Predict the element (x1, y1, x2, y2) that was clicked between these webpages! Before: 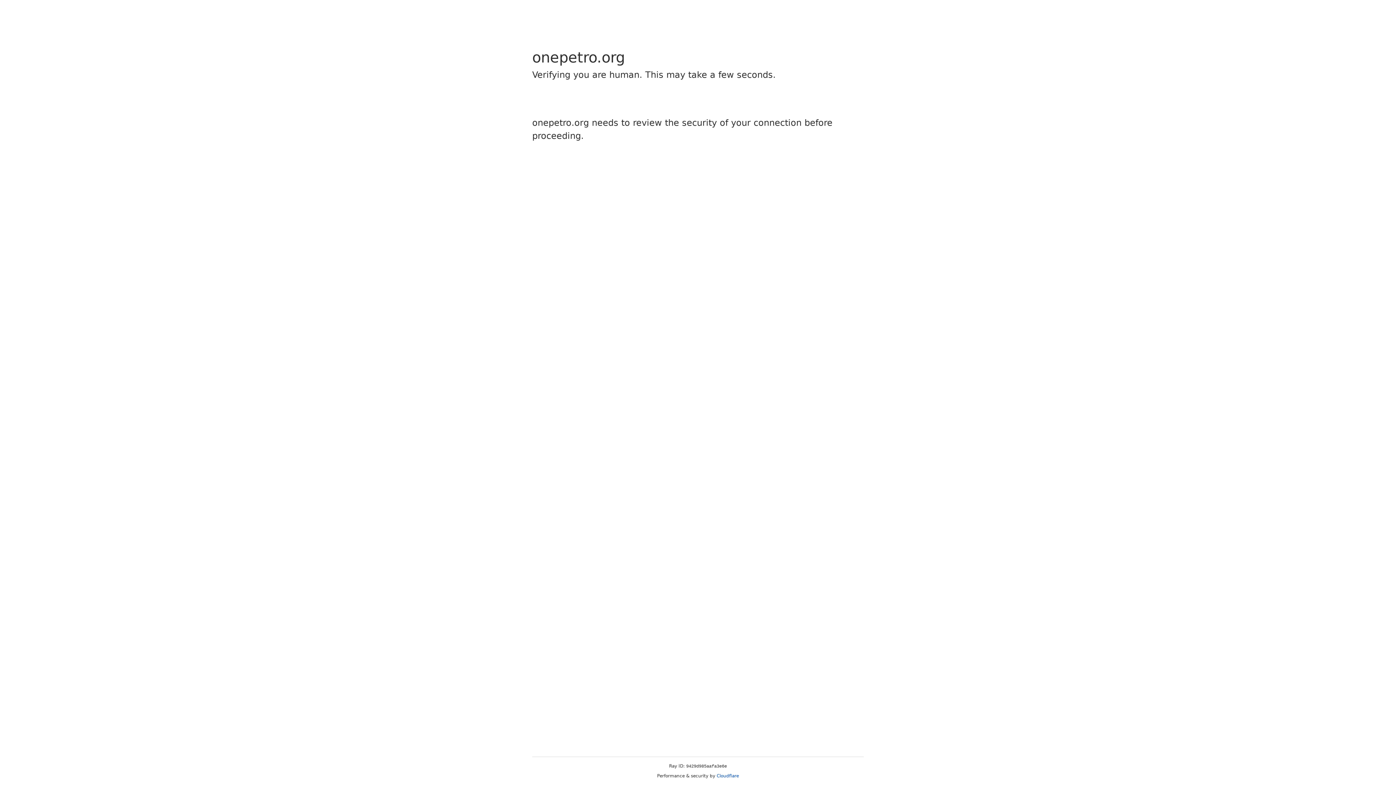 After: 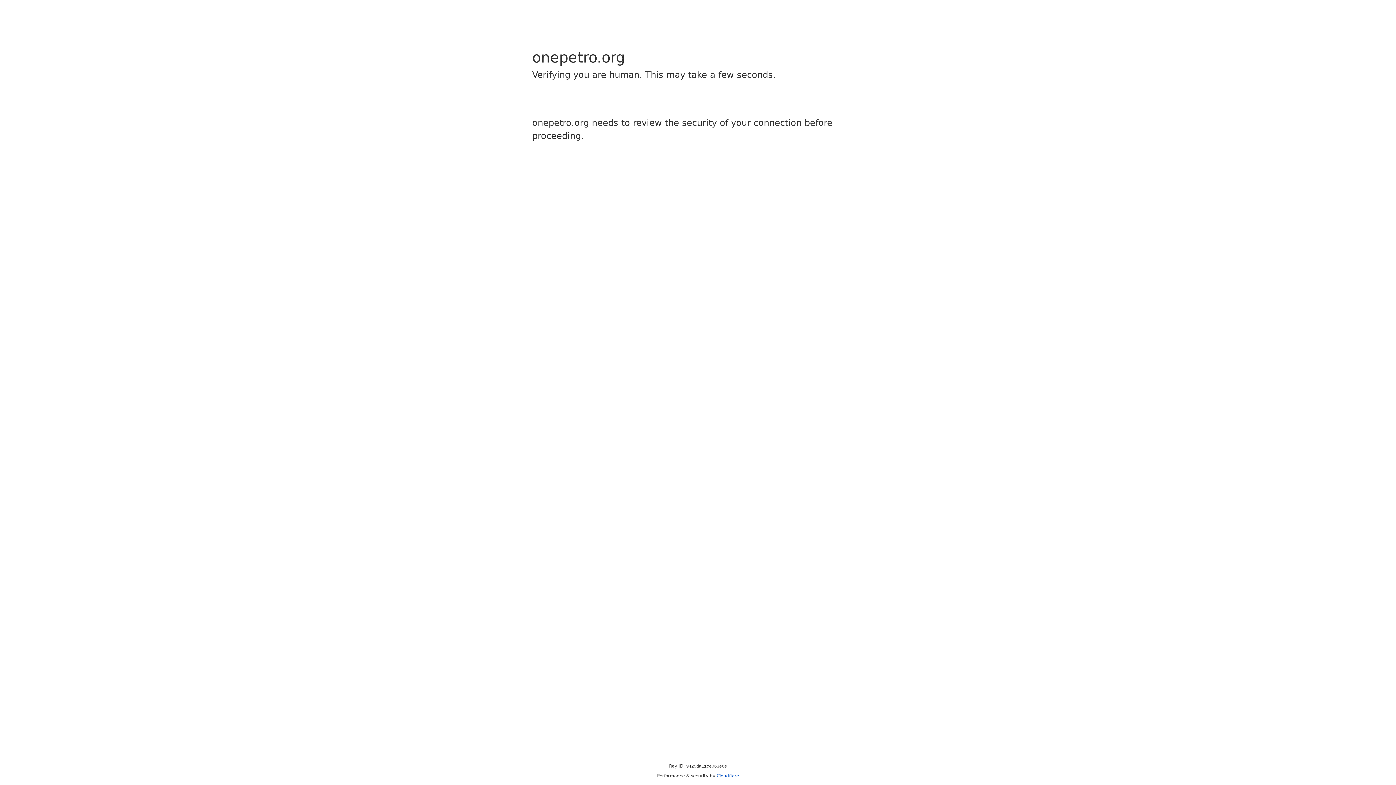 Action: bbox: (716, 773, 739, 778) label: Cloudflare